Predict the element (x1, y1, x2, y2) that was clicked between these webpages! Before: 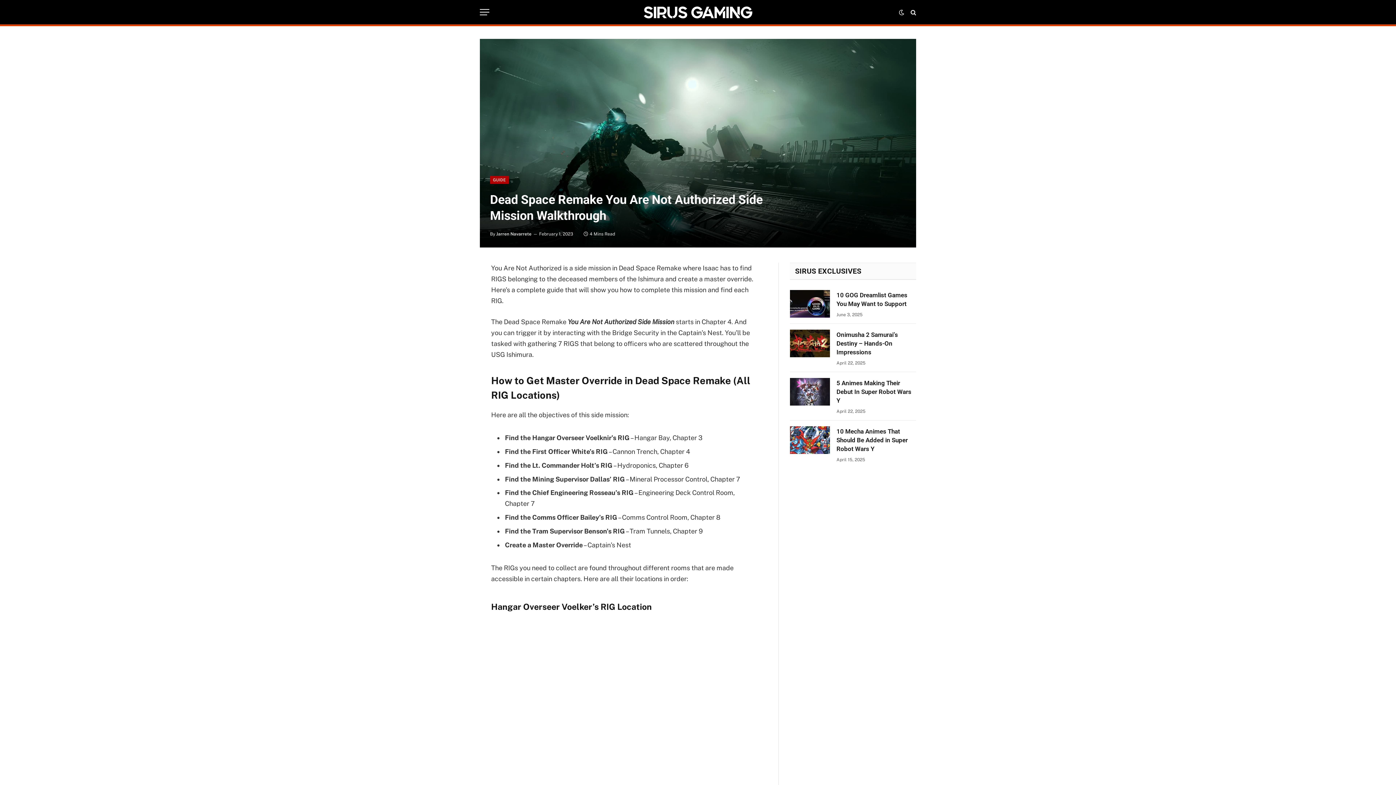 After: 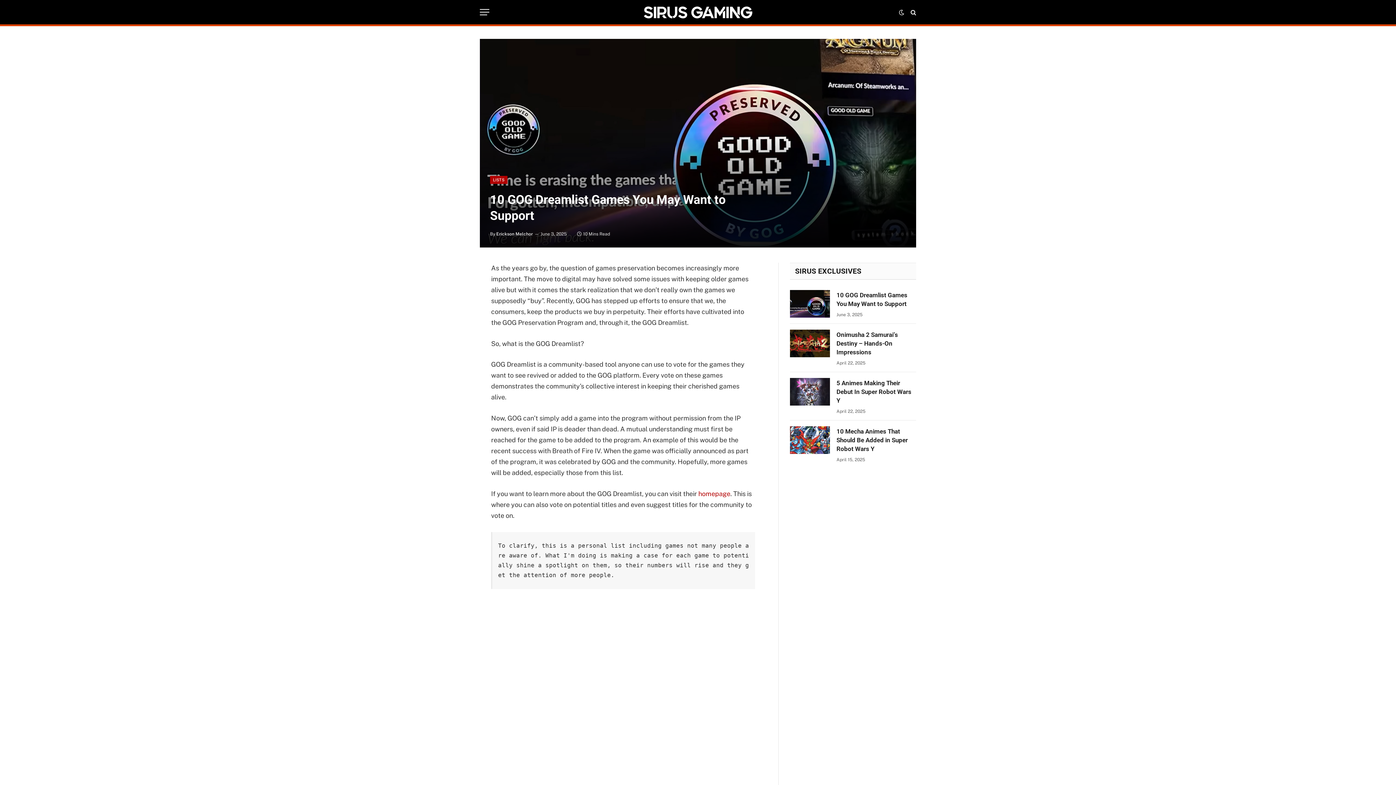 Action: bbox: (790, 290, 830, 317)